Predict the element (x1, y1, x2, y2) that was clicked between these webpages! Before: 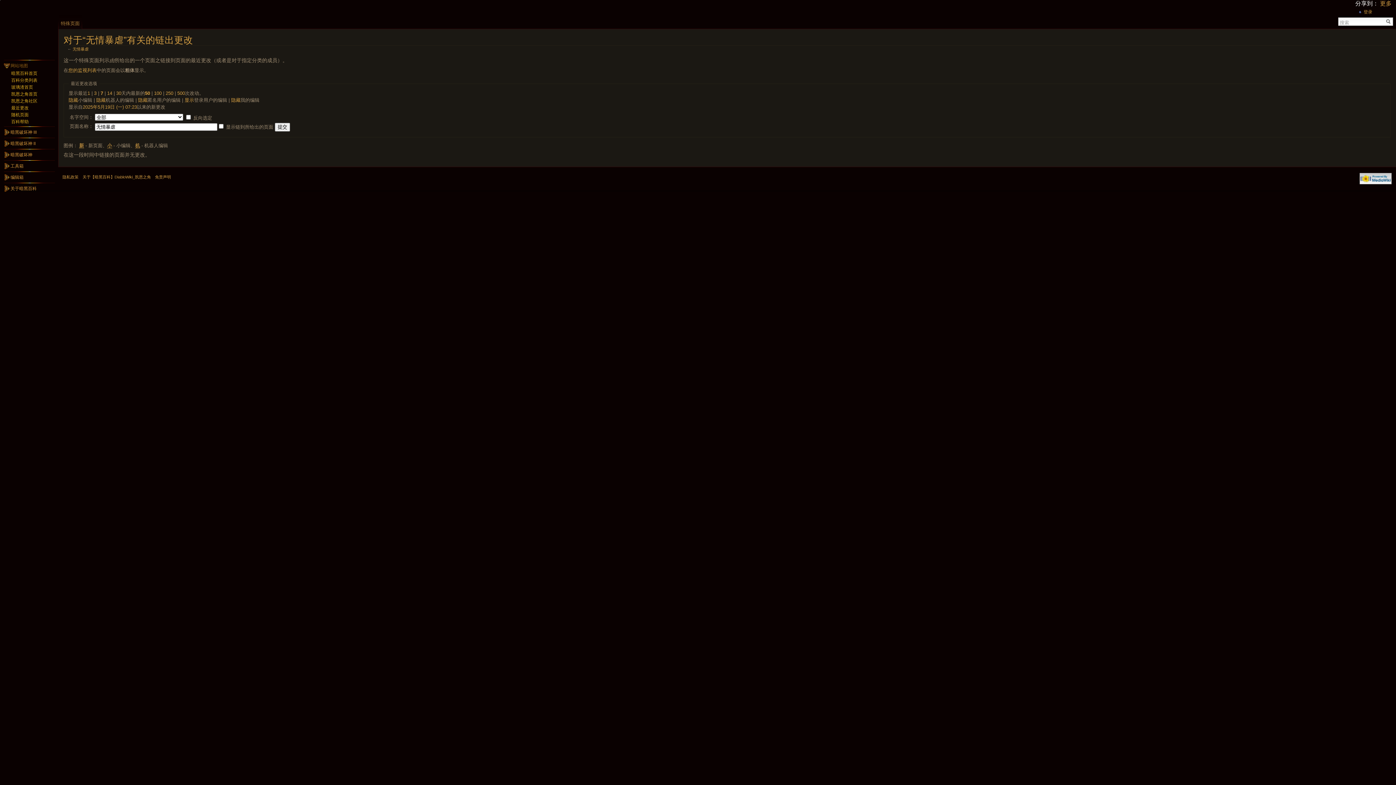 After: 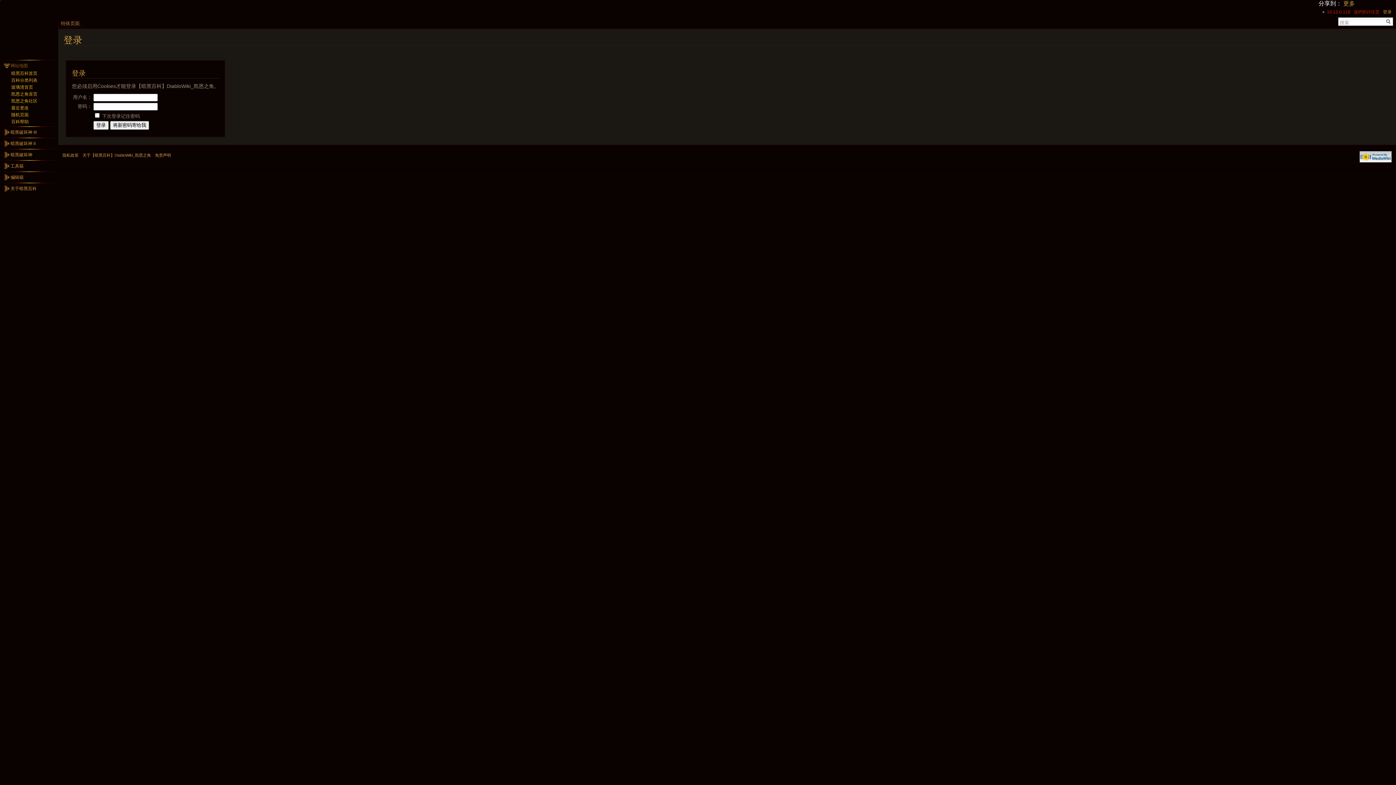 Action: bbox: (1364, 9, 1372, 14) label: 登录